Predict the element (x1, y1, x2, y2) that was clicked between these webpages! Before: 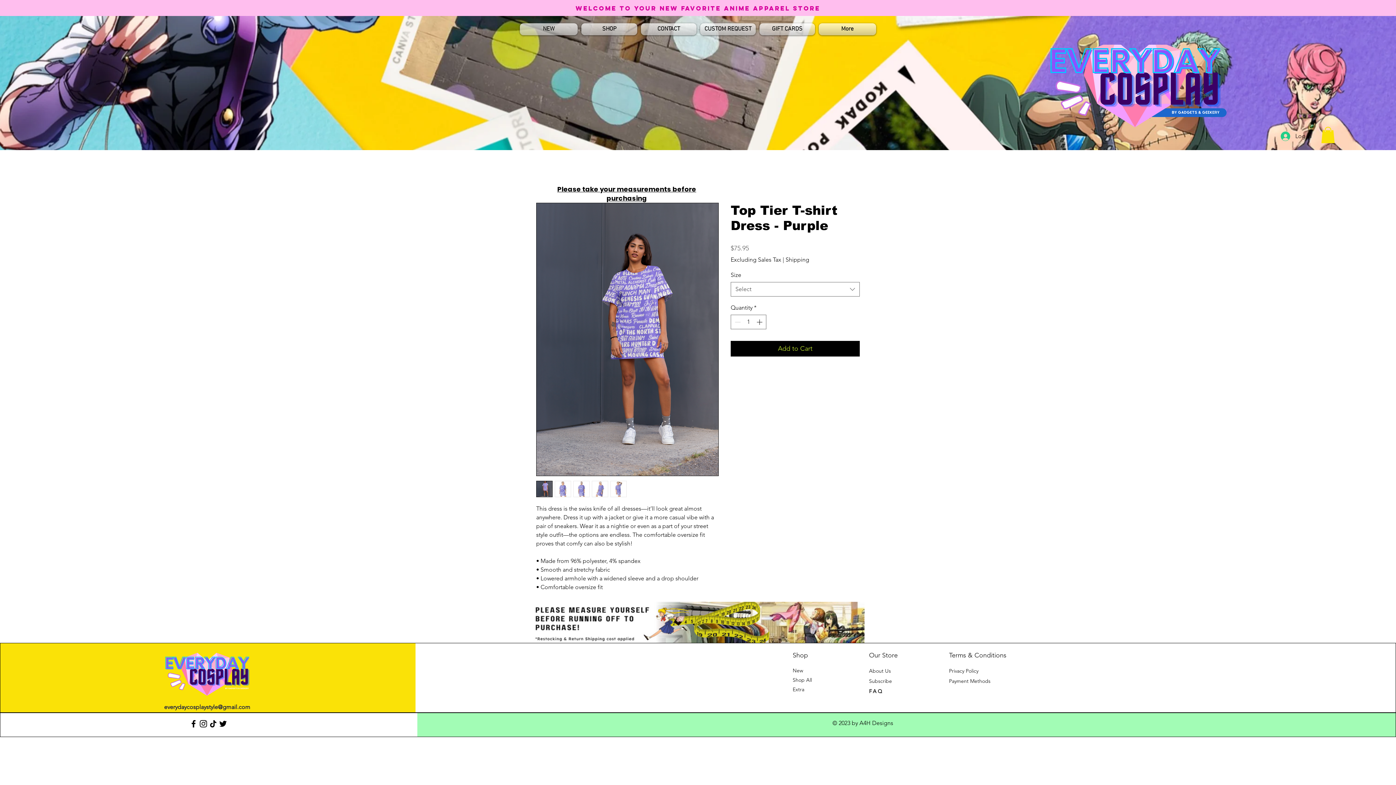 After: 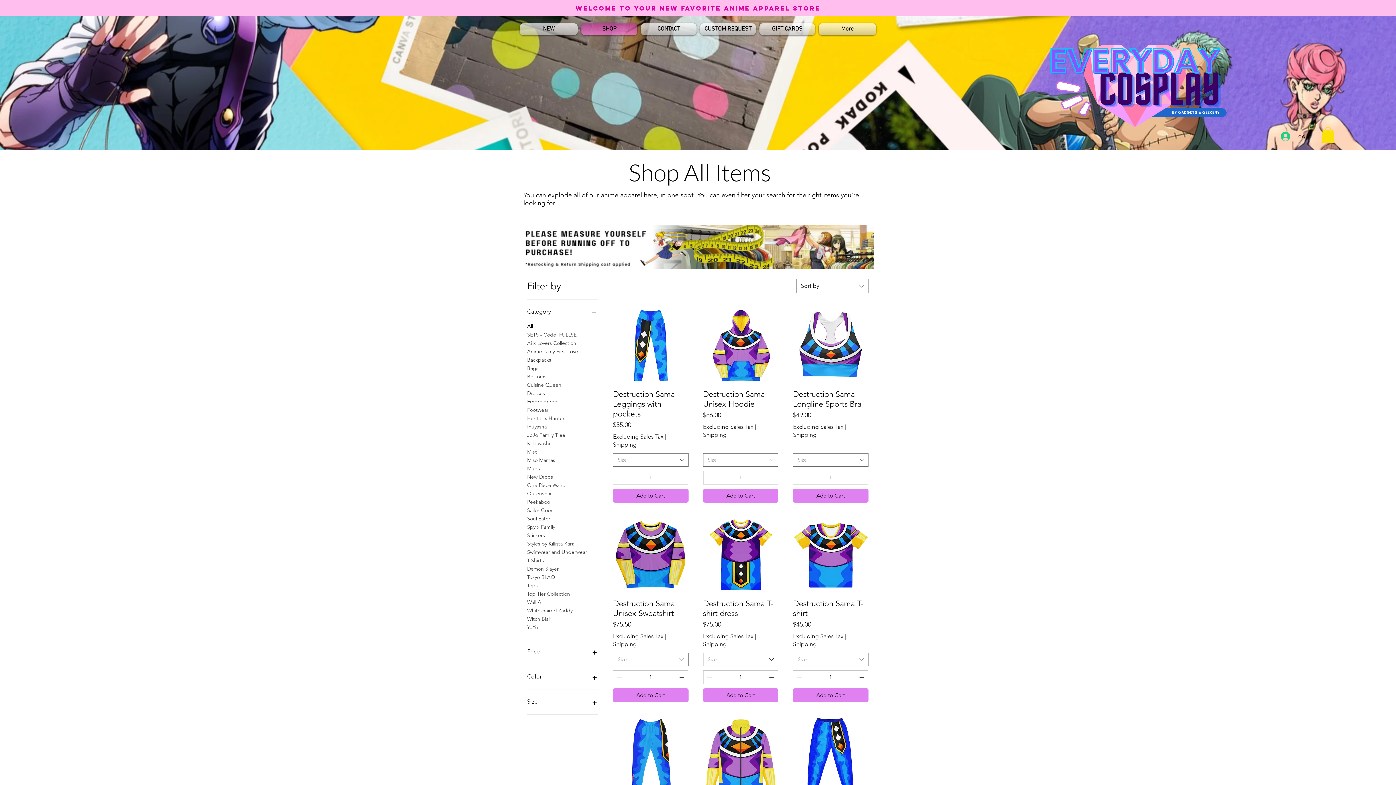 Action: label: SHOP bbox: (579, 23, 639, 35)